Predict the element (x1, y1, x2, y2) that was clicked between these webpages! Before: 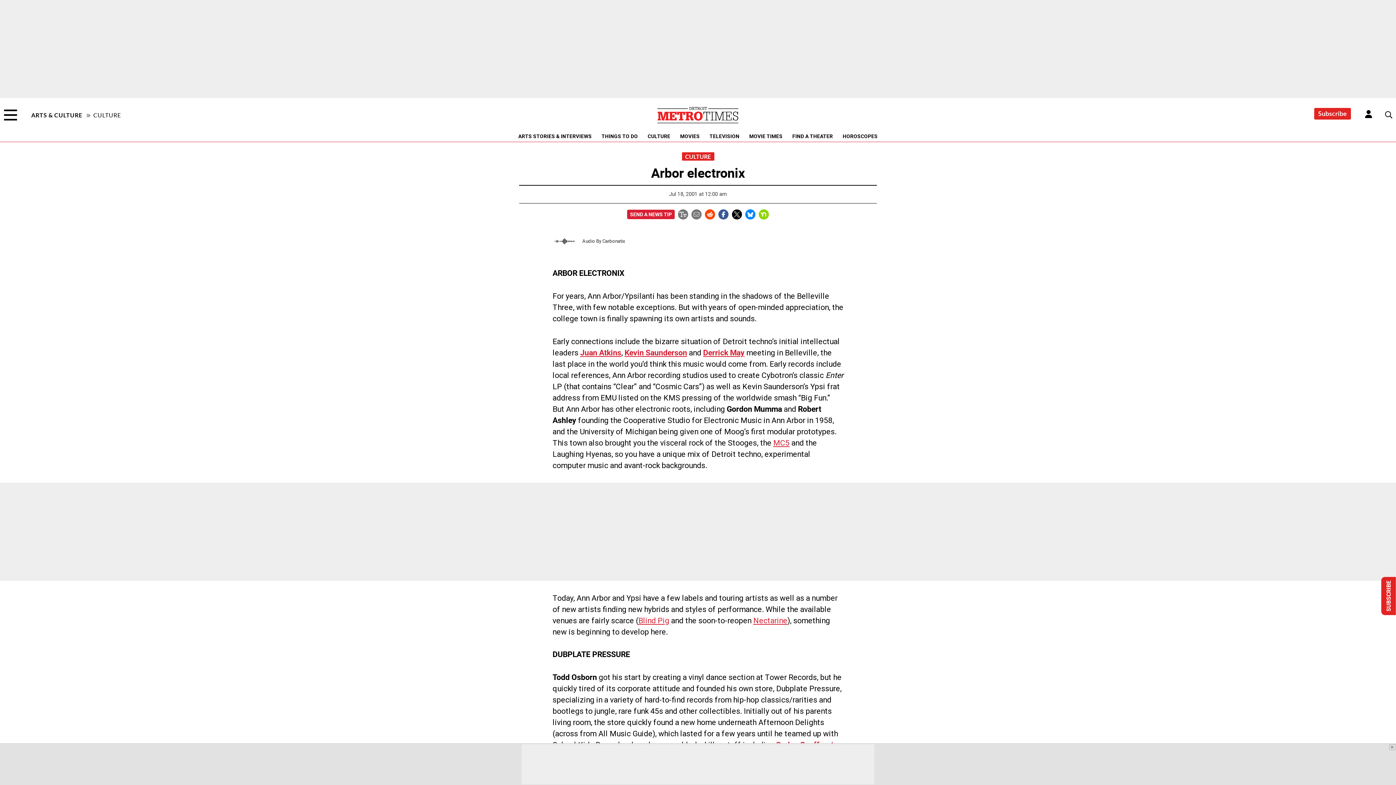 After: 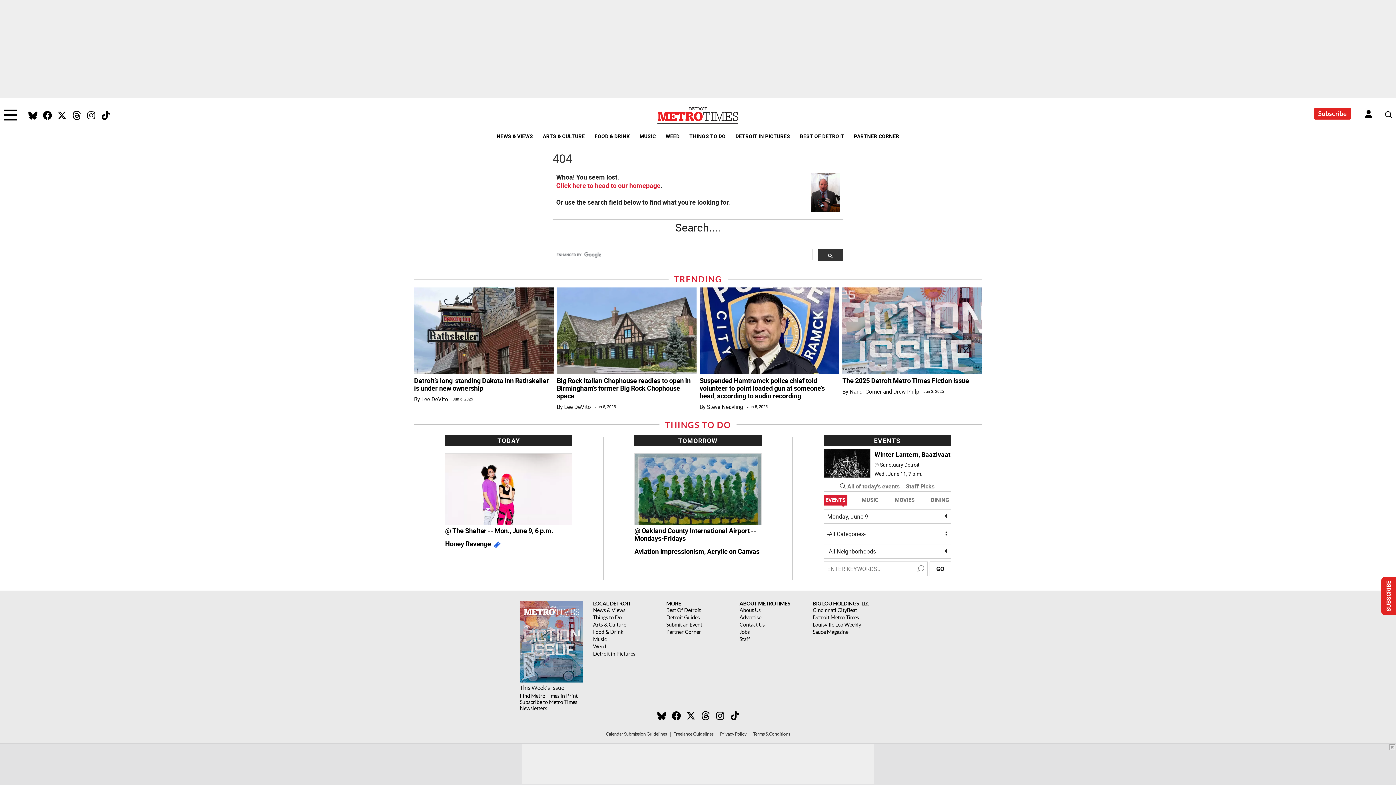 Action: bbox: (624, 347, 687, 357) label: Kevin Saunderson